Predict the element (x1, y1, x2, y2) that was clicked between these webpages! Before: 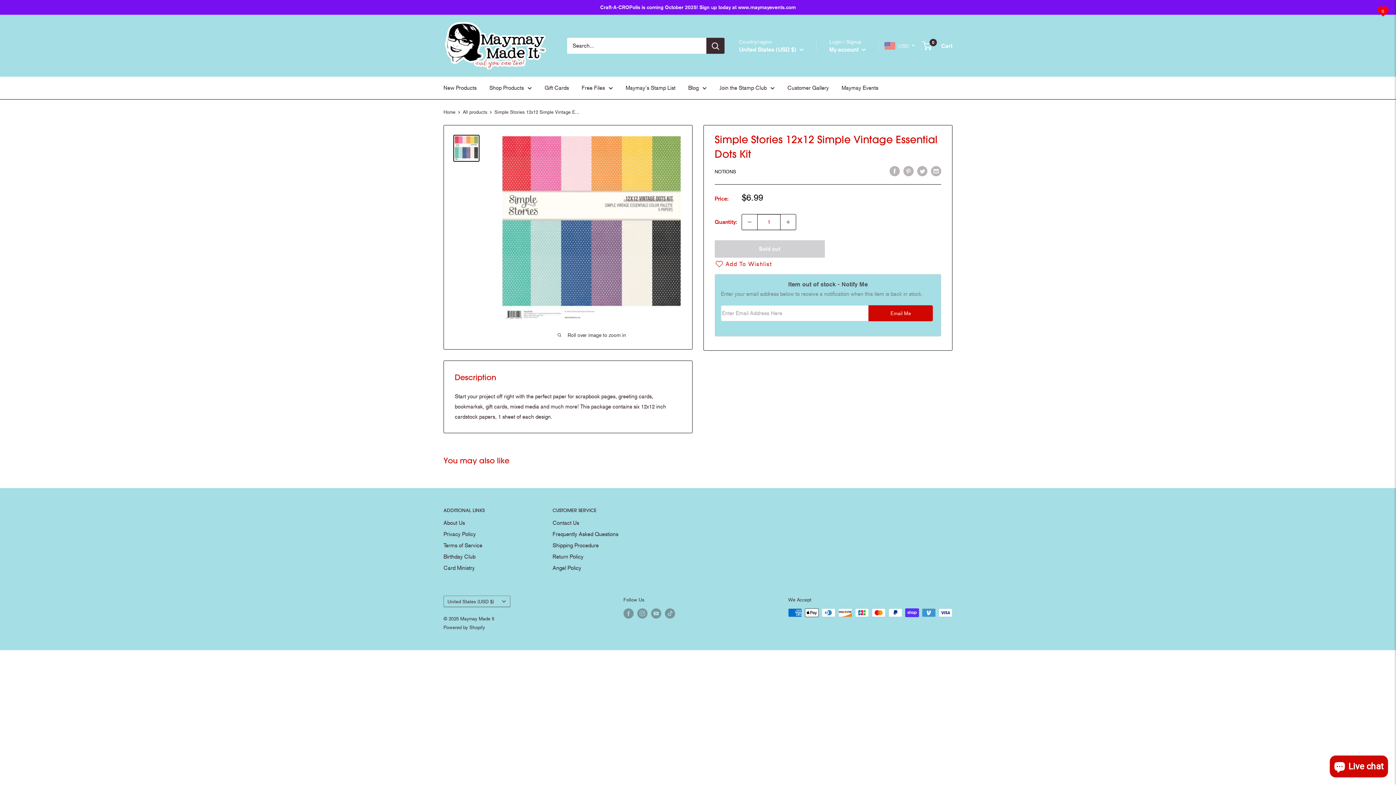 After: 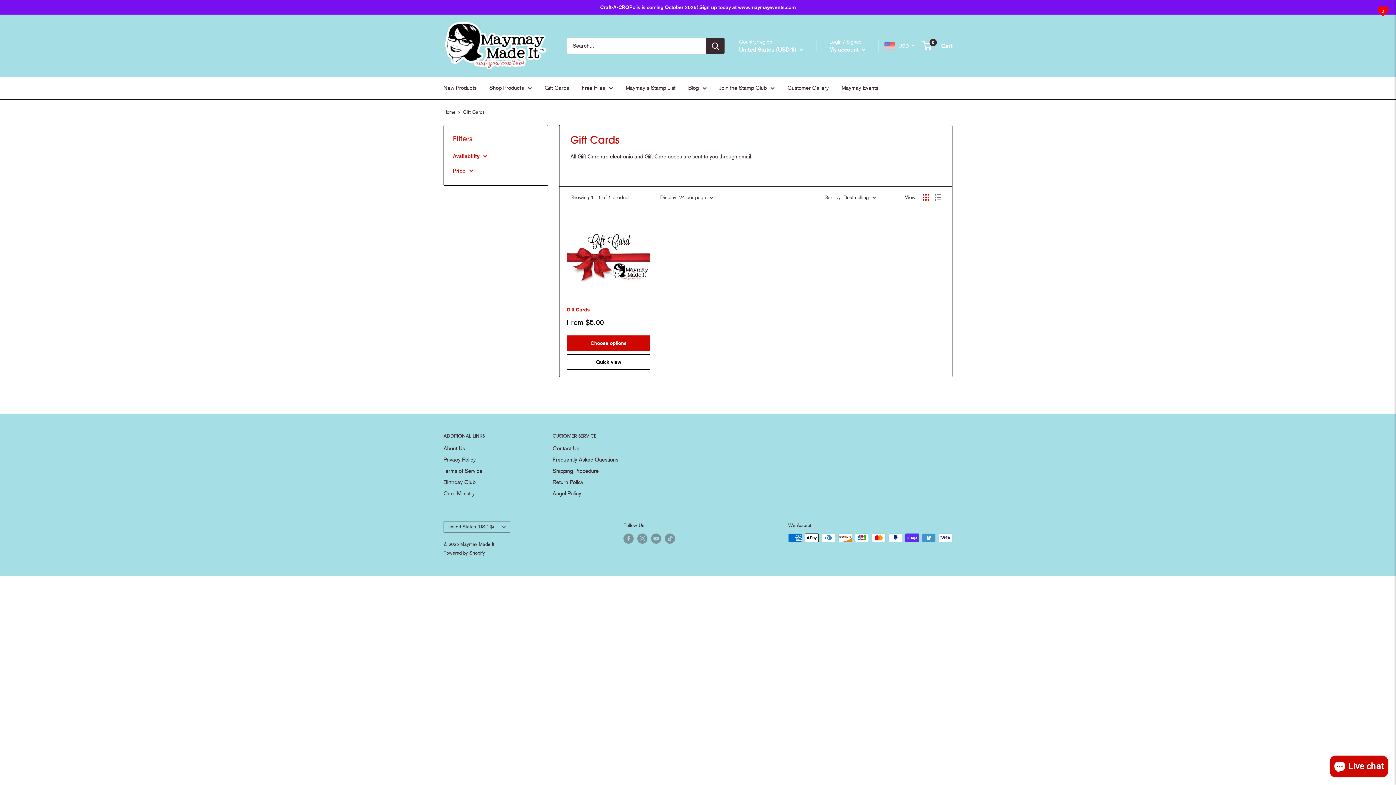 Action: label: Gift Cards bbox: (544, 82, 569, 93)